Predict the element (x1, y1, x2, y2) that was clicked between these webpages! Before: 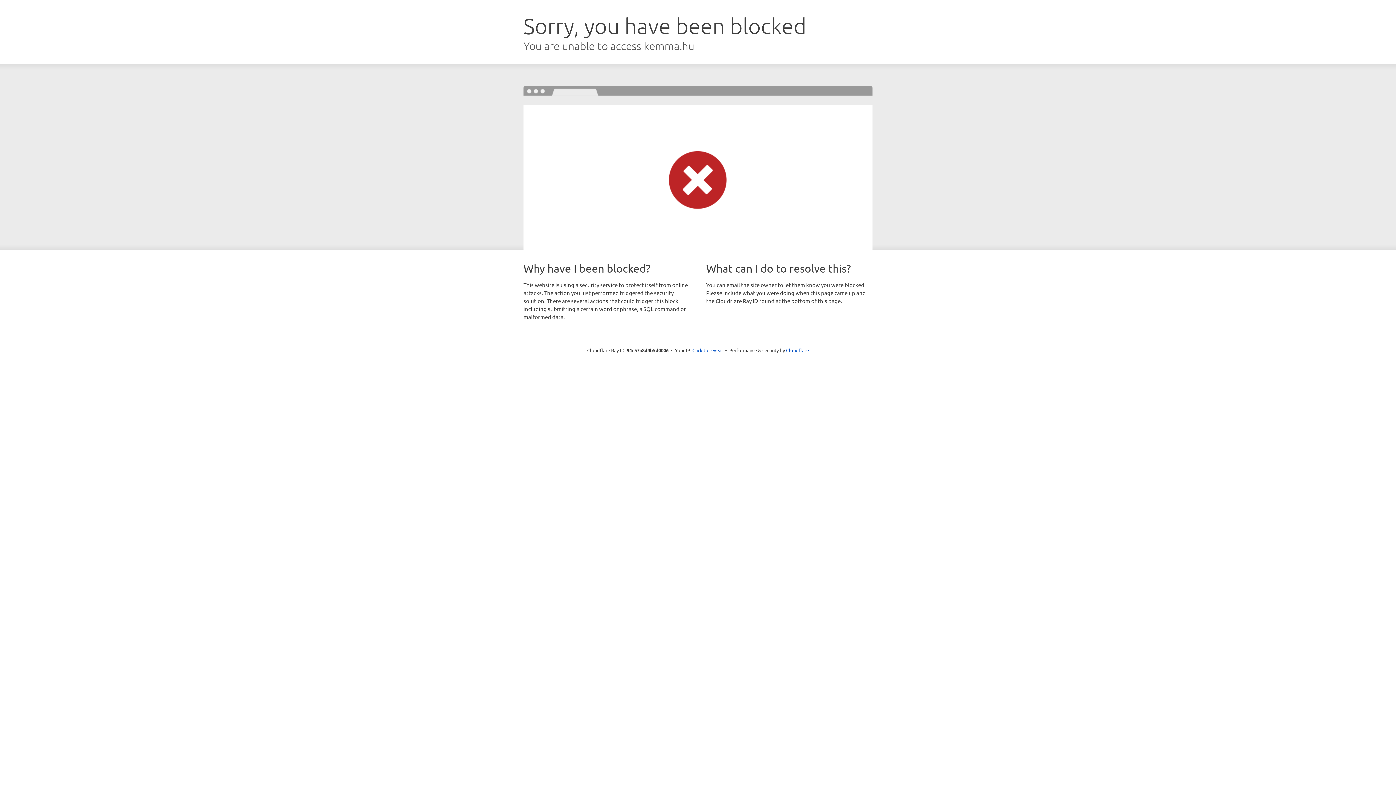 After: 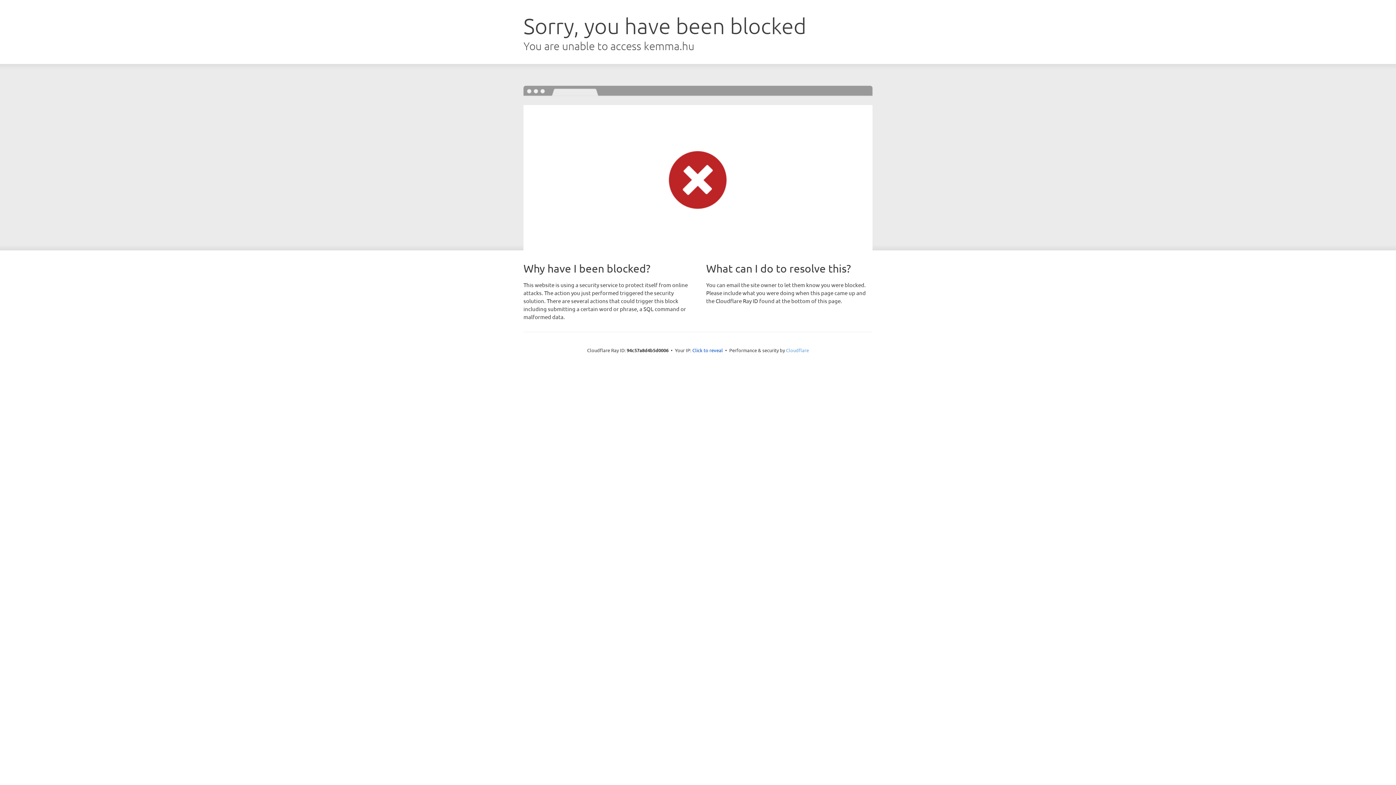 Action: label: Cloudflare bbox: (786, 347, 809, 353)